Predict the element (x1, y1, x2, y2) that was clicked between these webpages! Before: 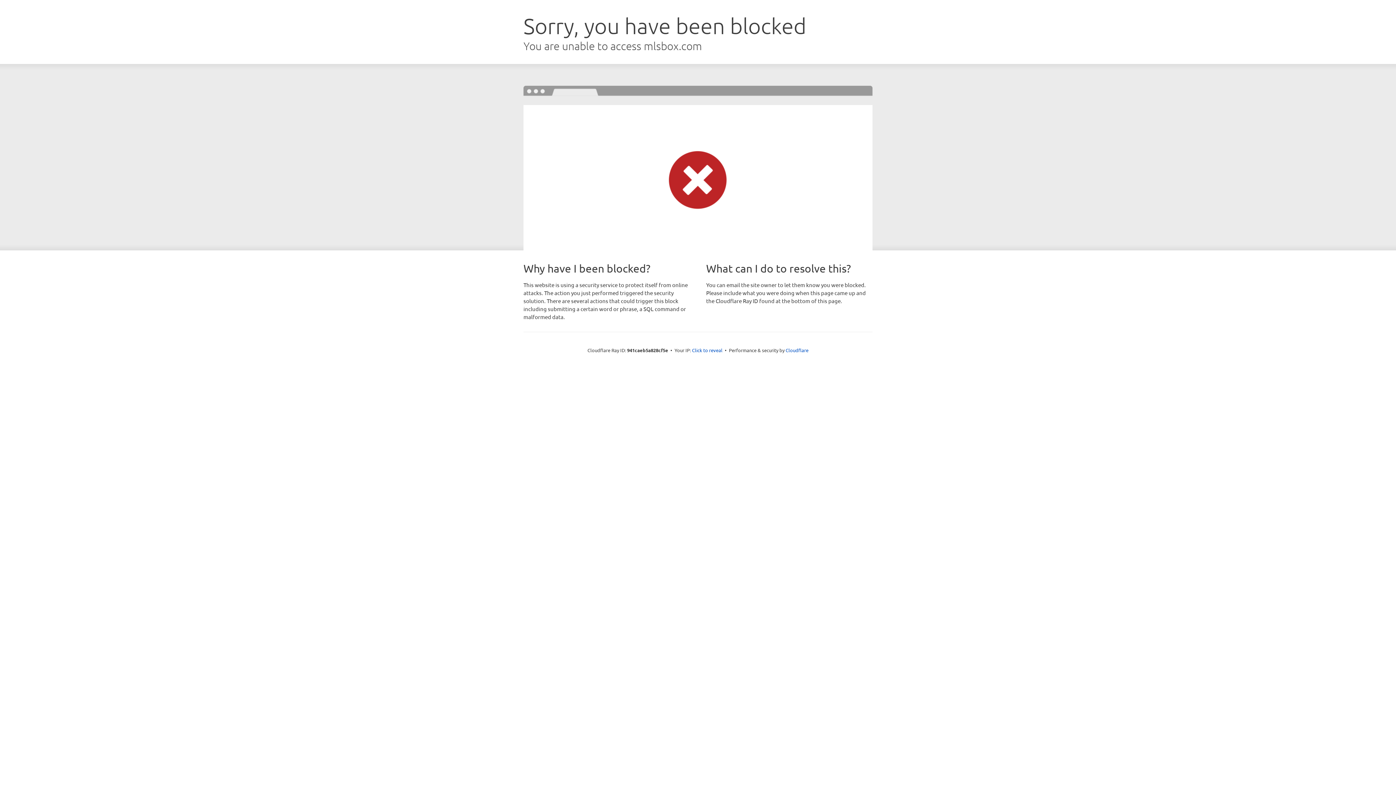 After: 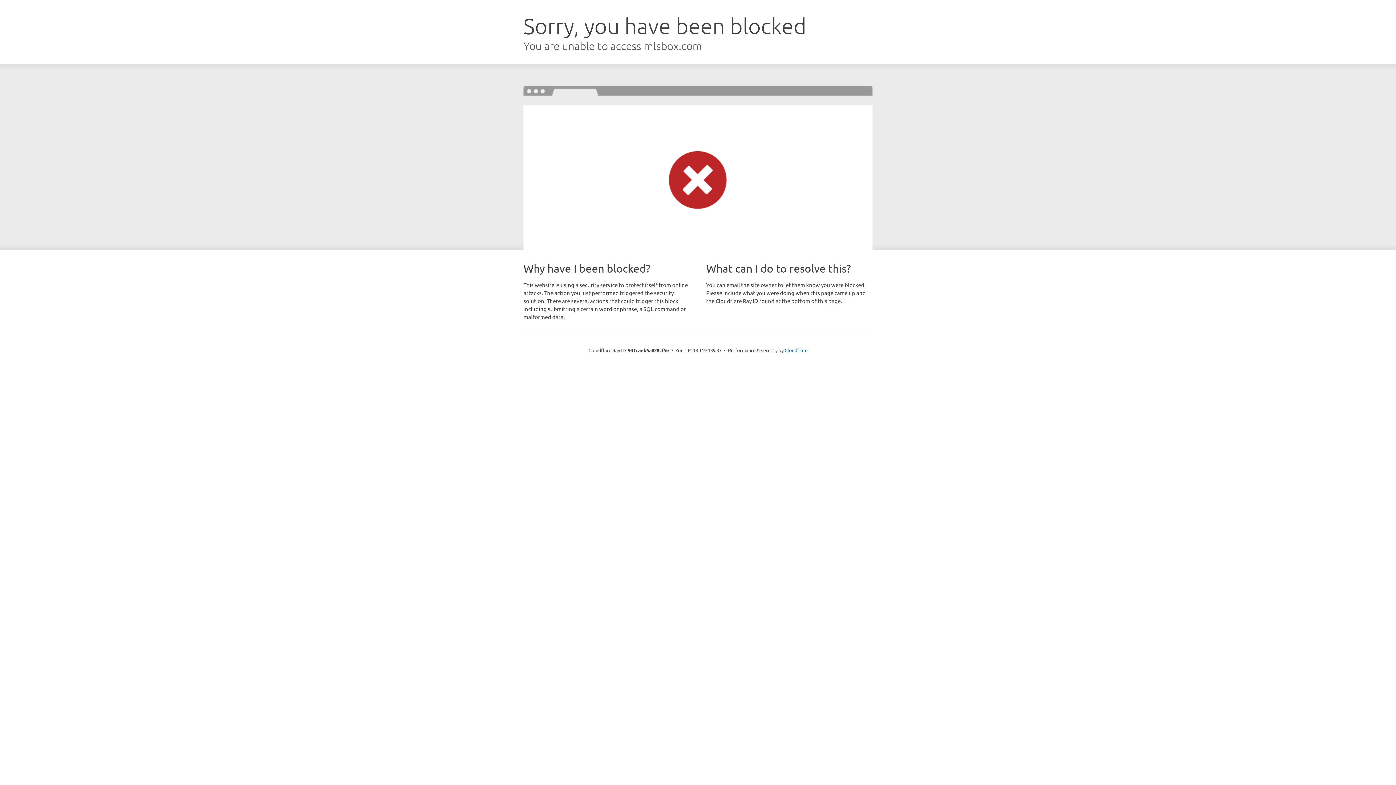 Action: label: Click to reveal bbox: (692, 346, 722, 353)